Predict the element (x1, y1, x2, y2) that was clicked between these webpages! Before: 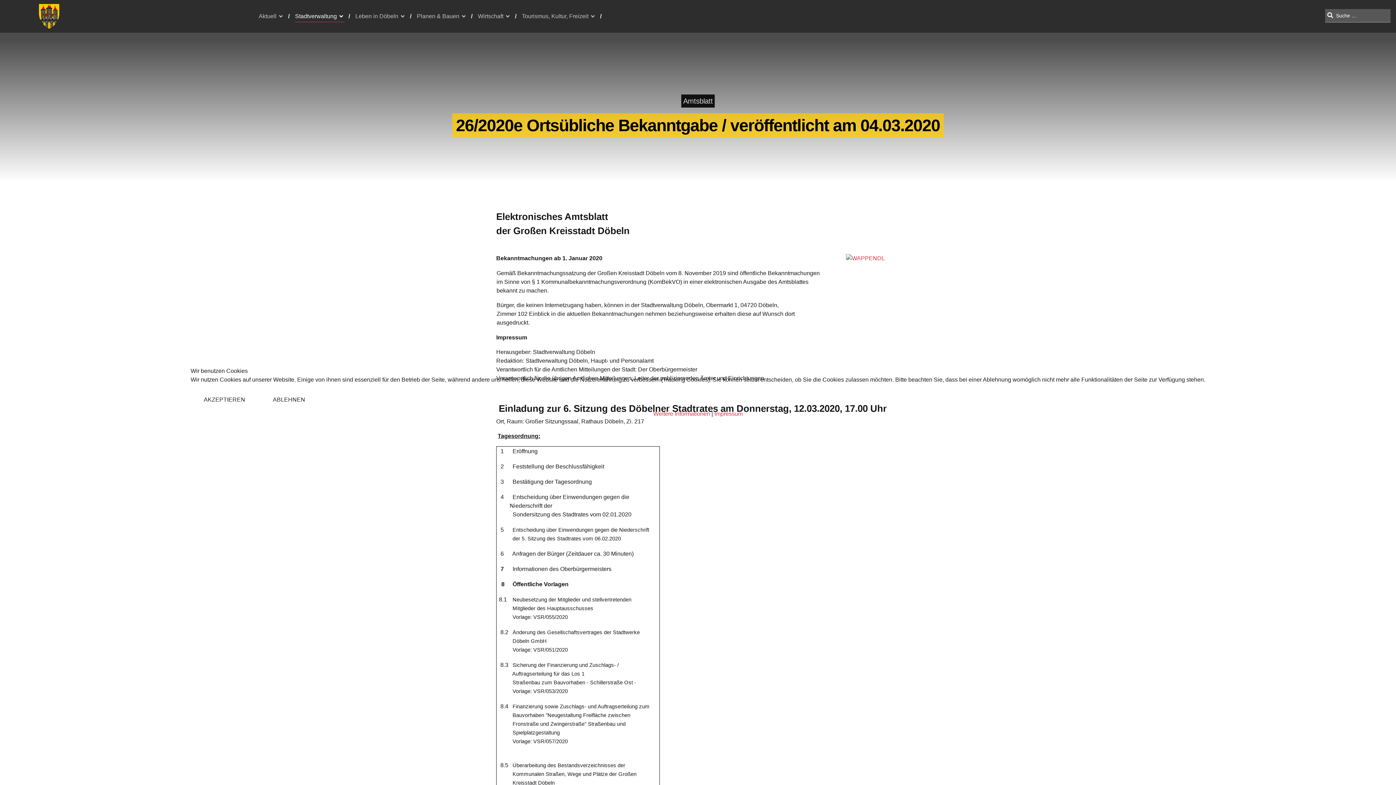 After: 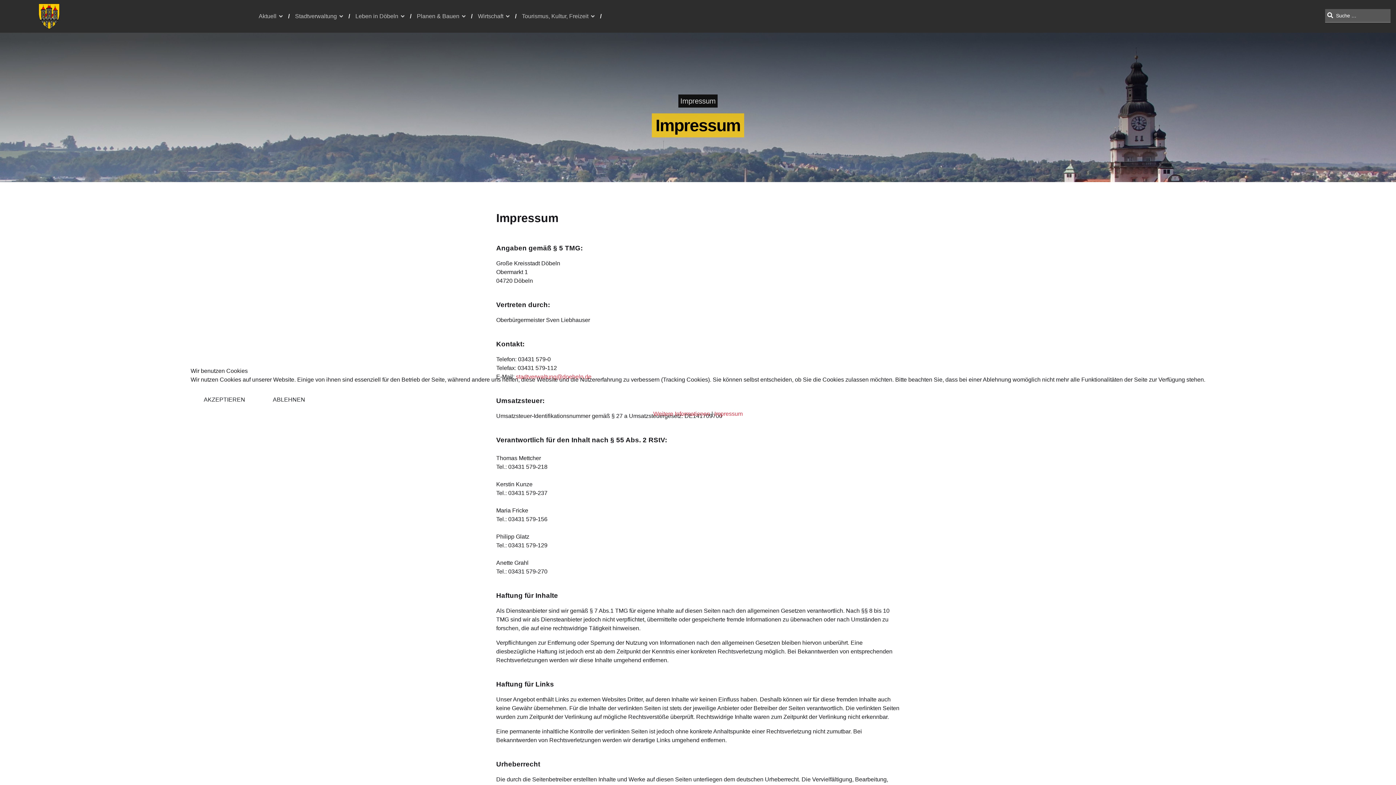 Action: label: Impressum bbox: (714, 410, 742, 417)